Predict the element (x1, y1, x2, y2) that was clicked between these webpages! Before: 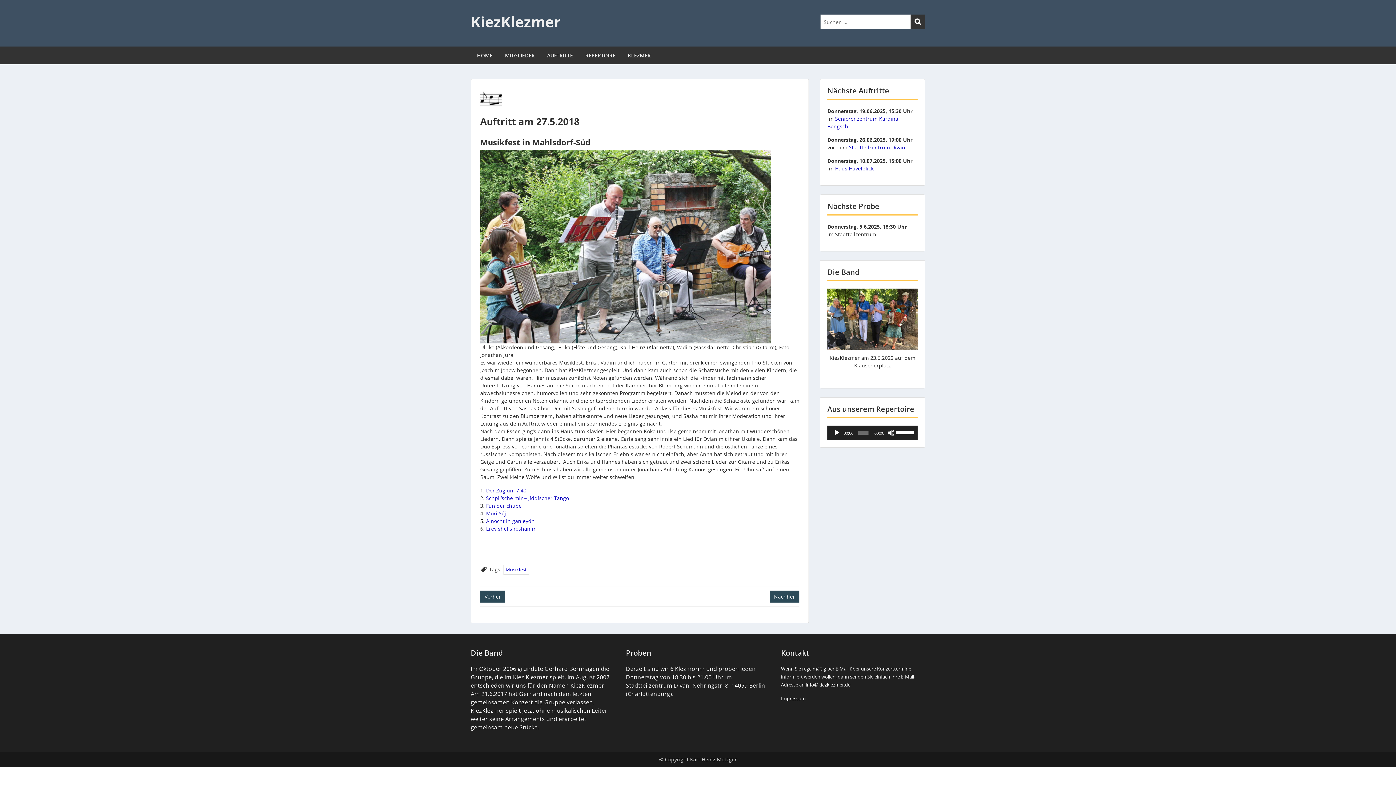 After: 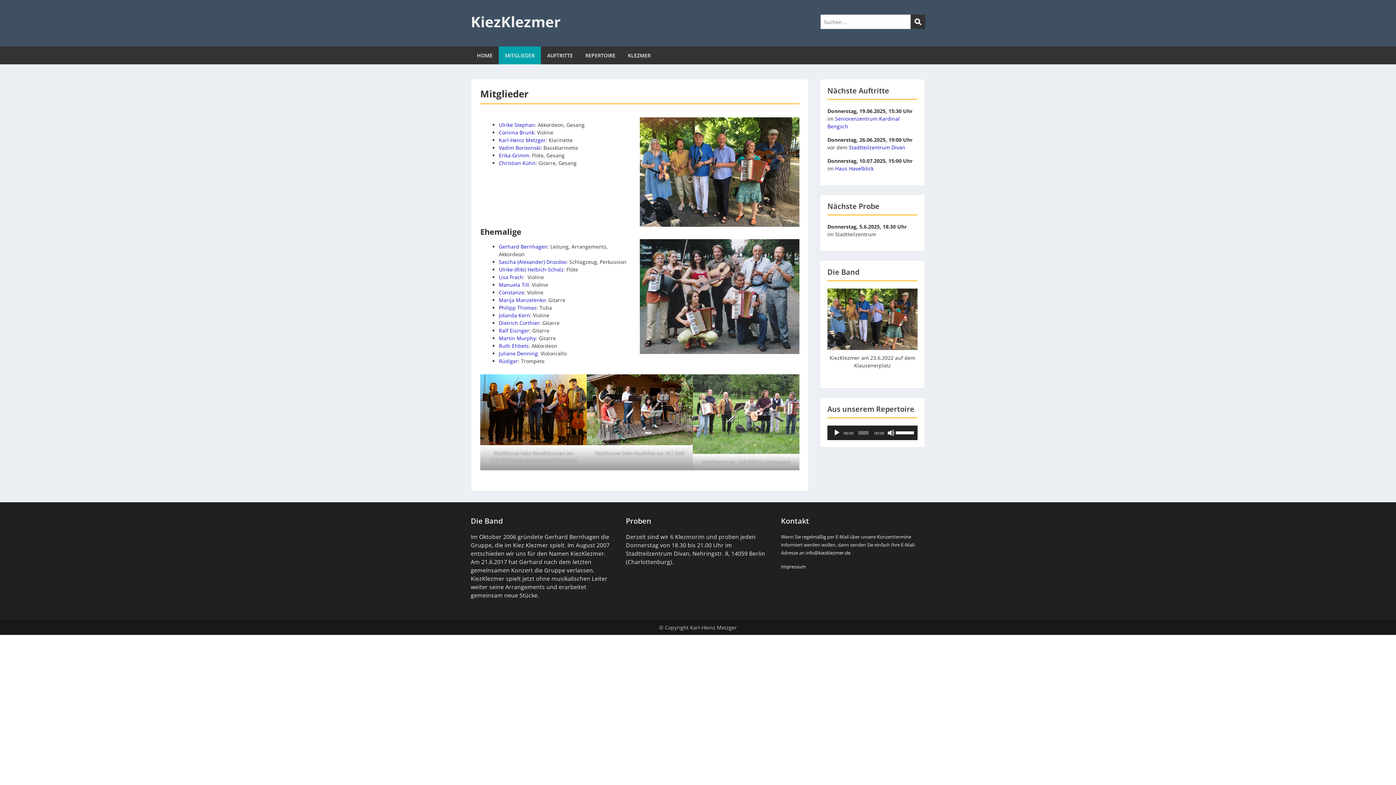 Action: bbox: (827, 288, 917, 350)